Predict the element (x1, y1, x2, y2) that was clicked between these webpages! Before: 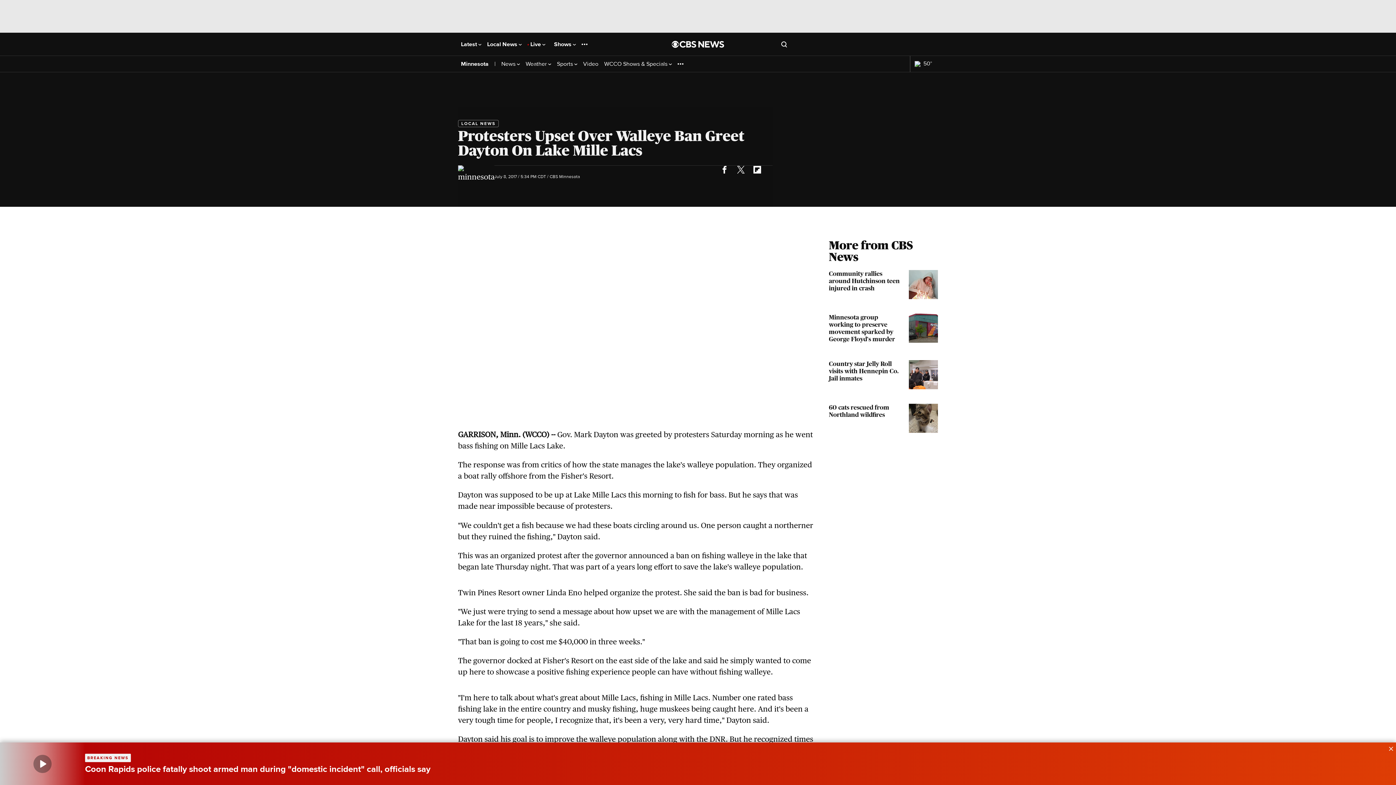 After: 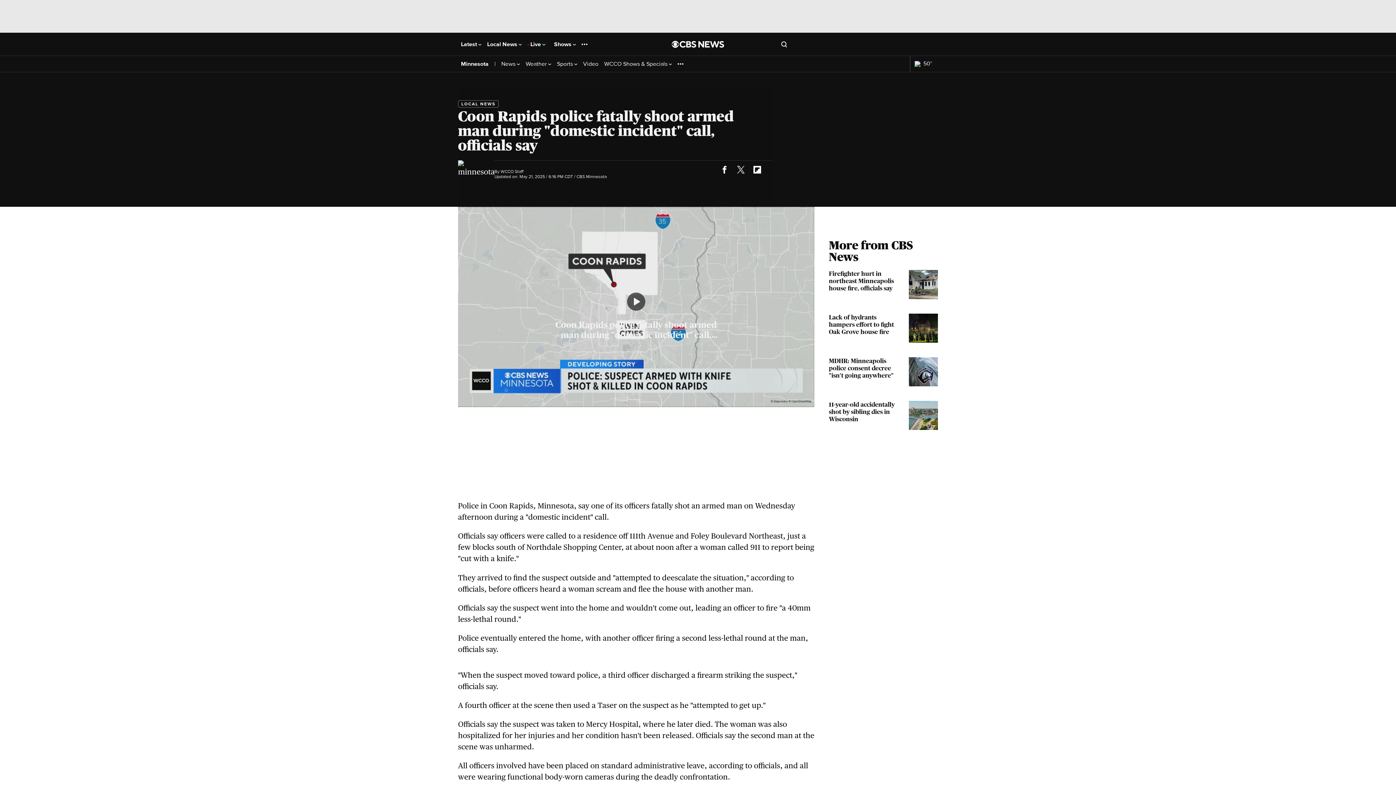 Action: bbox: (85, 754, 1265, 780) label: BREAKING NEWS

Coon Rapids police fatally shoot armed man during "domestic incident" call, officials say